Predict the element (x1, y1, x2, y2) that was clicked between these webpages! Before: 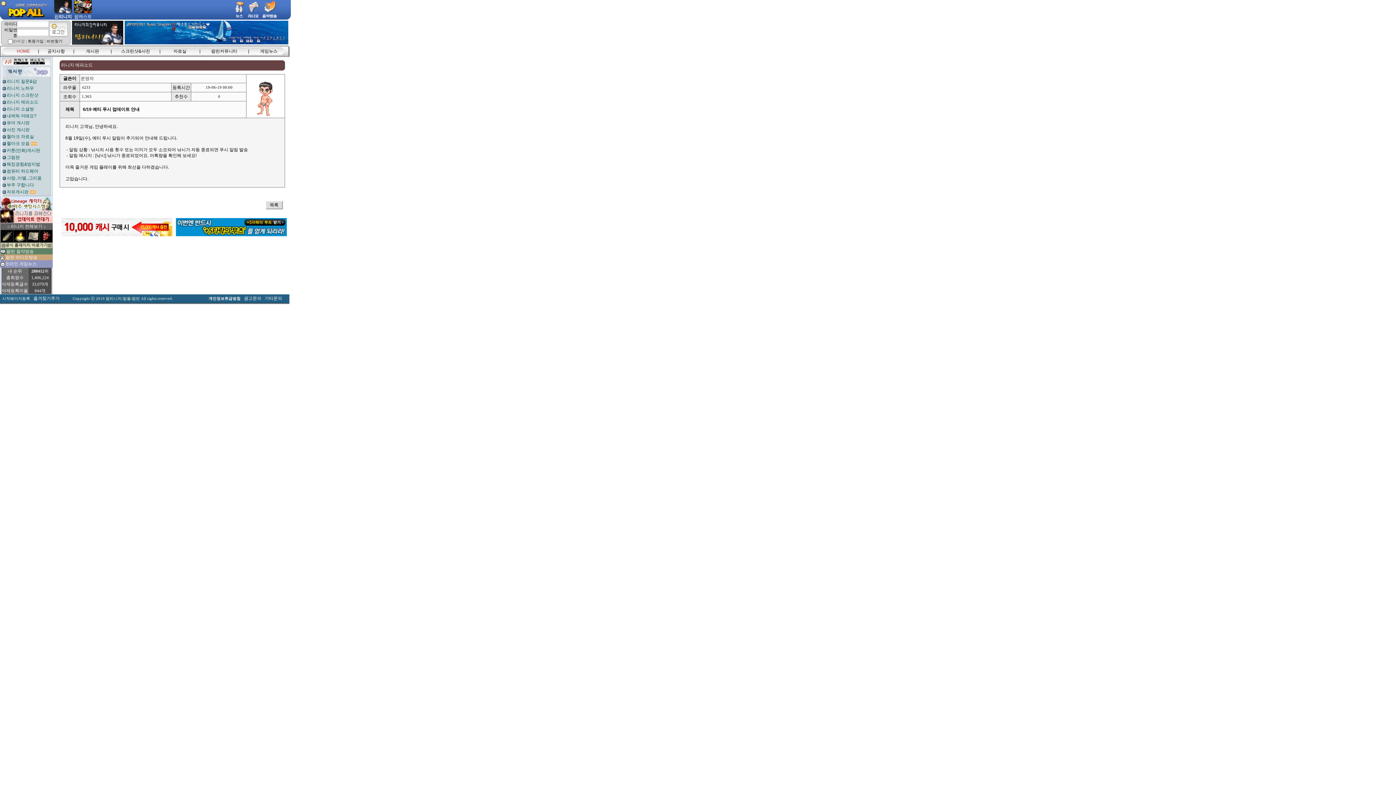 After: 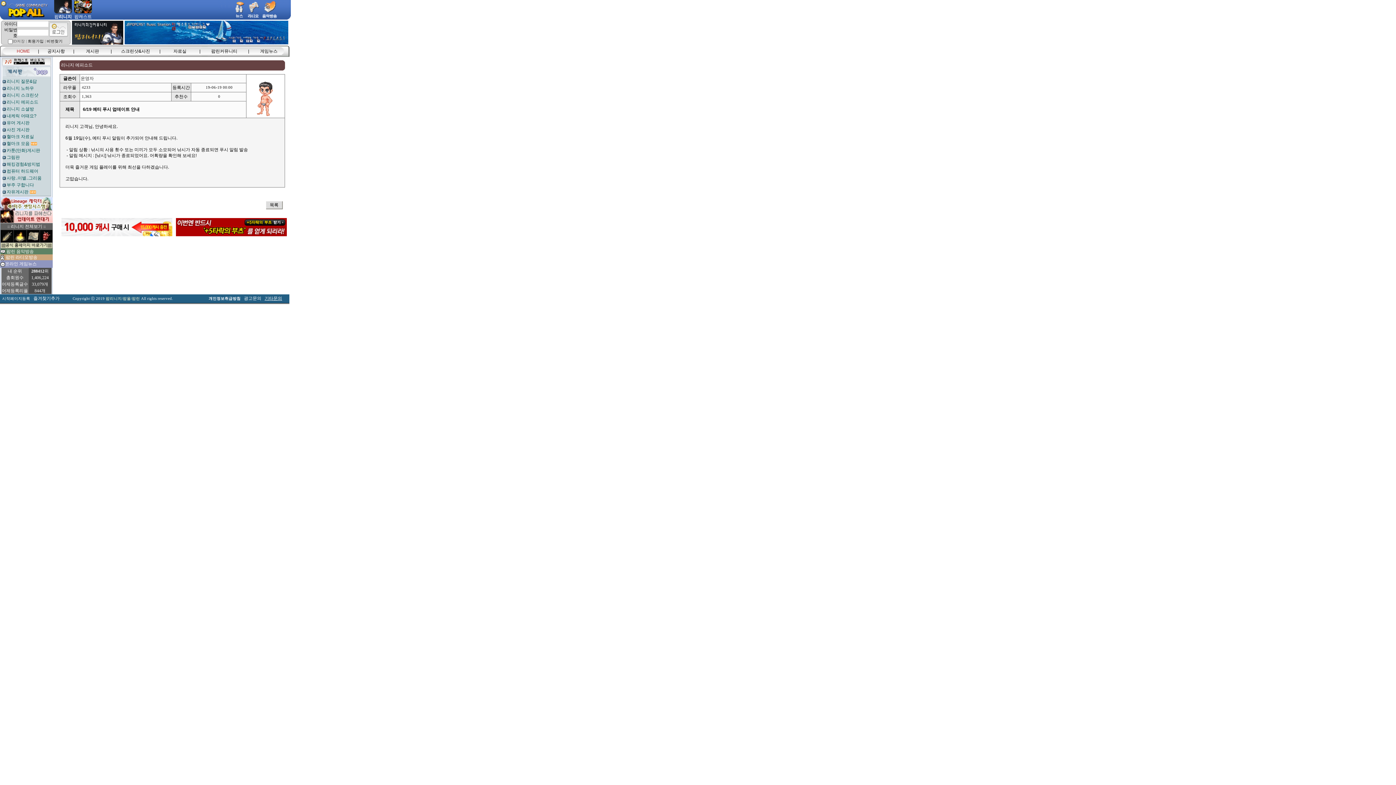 Action: label: 기타문의 bbox: (264, 296, 282, 301)